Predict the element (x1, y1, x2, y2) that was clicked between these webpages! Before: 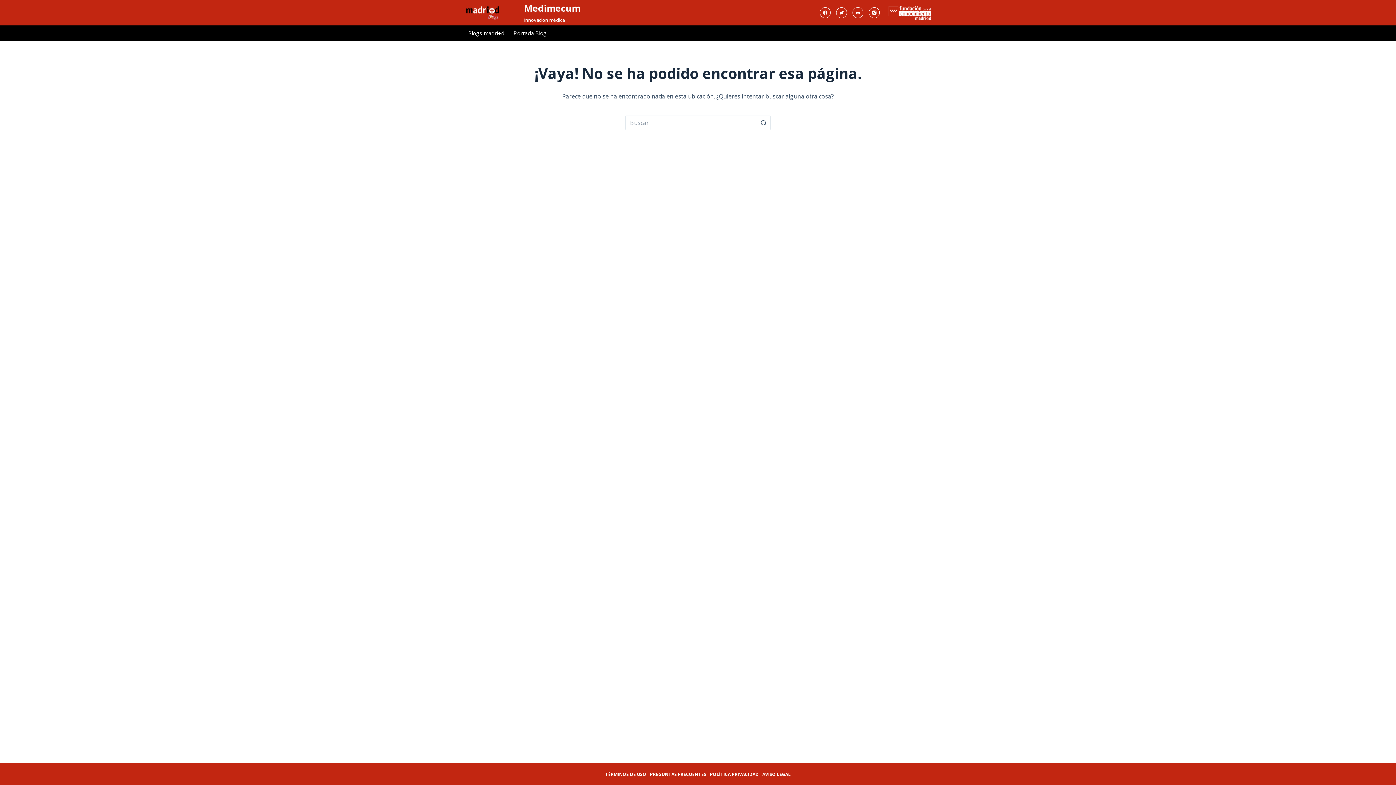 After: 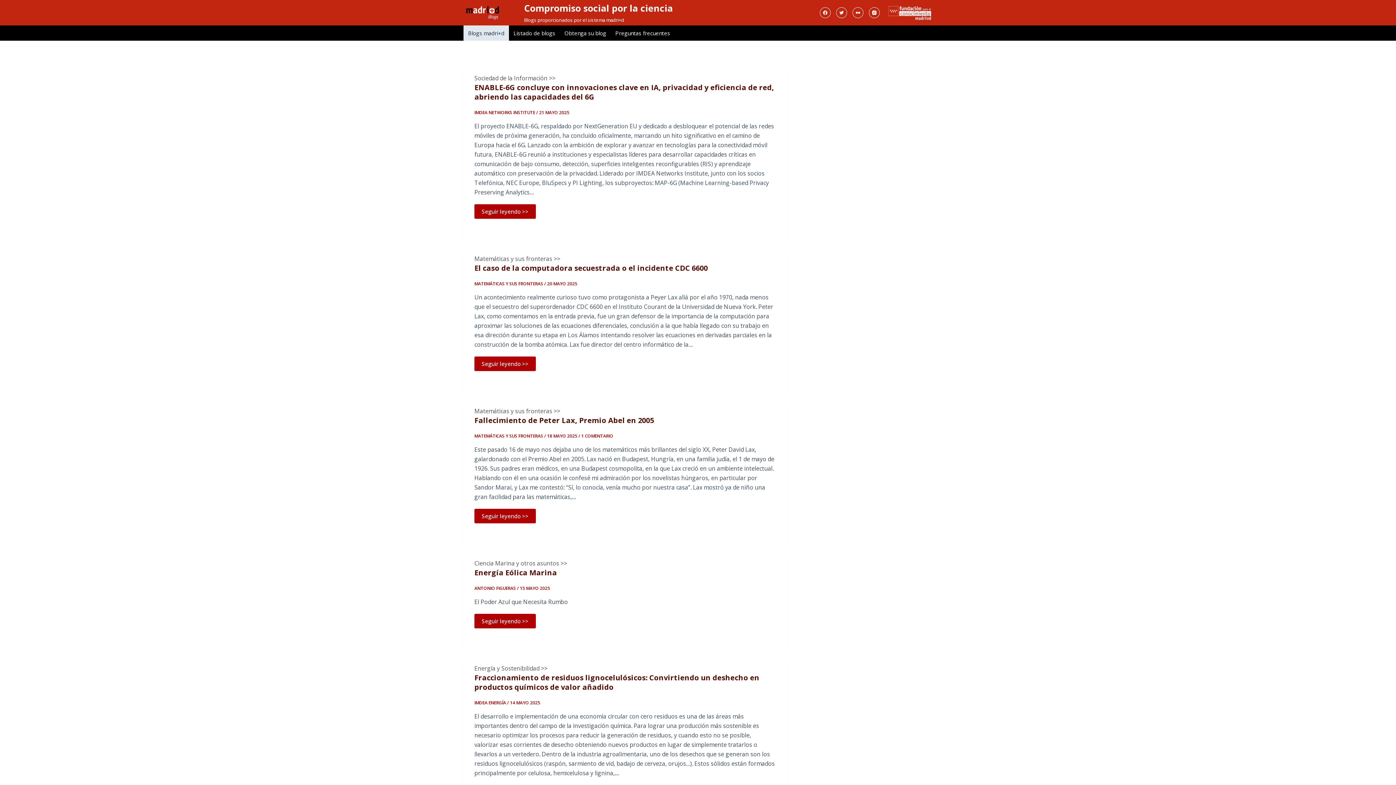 Action: label: Blogs madri+d bbox: (463, 25, 509, 40)